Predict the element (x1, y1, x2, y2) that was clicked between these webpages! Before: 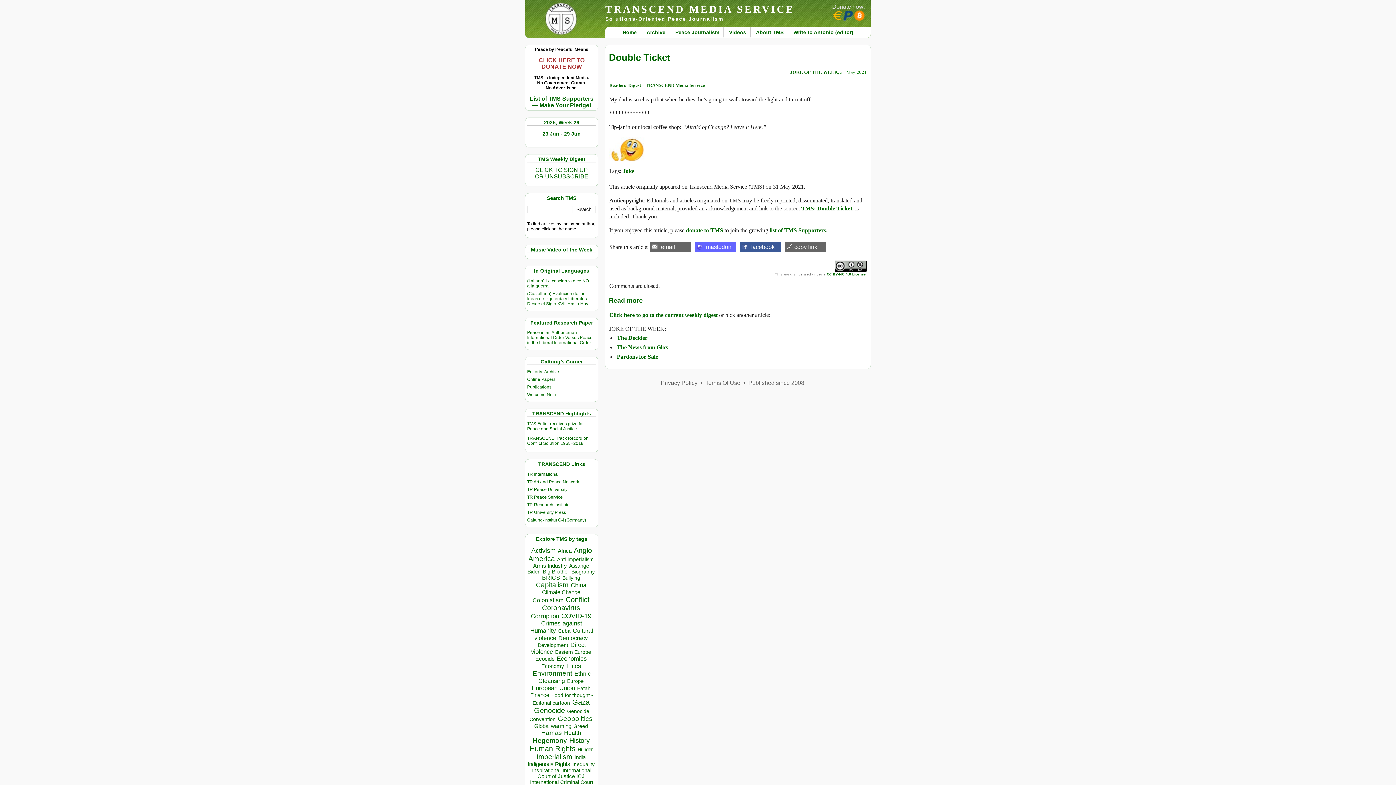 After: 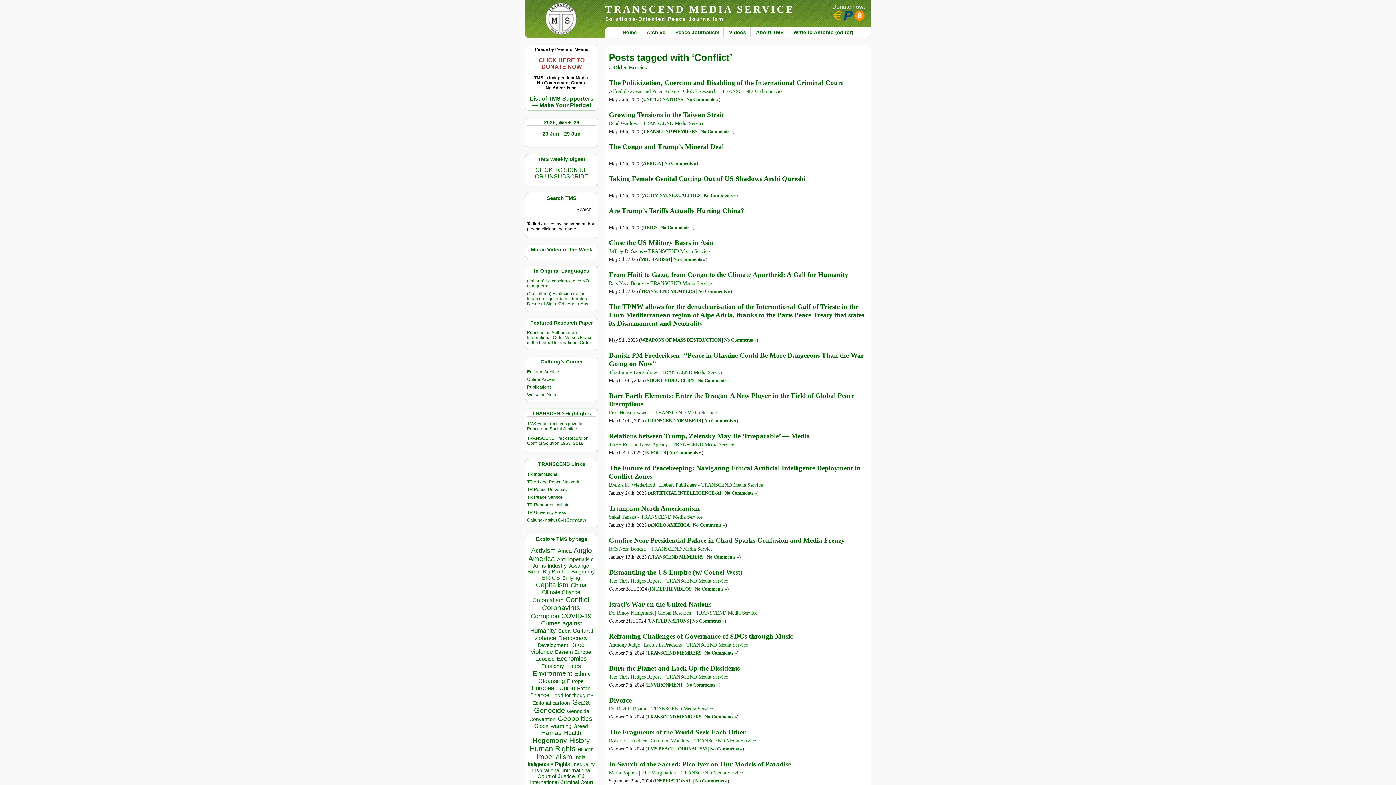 Action: label: Conflict (1,597 items) bbox: (565, 596, 589, 604)